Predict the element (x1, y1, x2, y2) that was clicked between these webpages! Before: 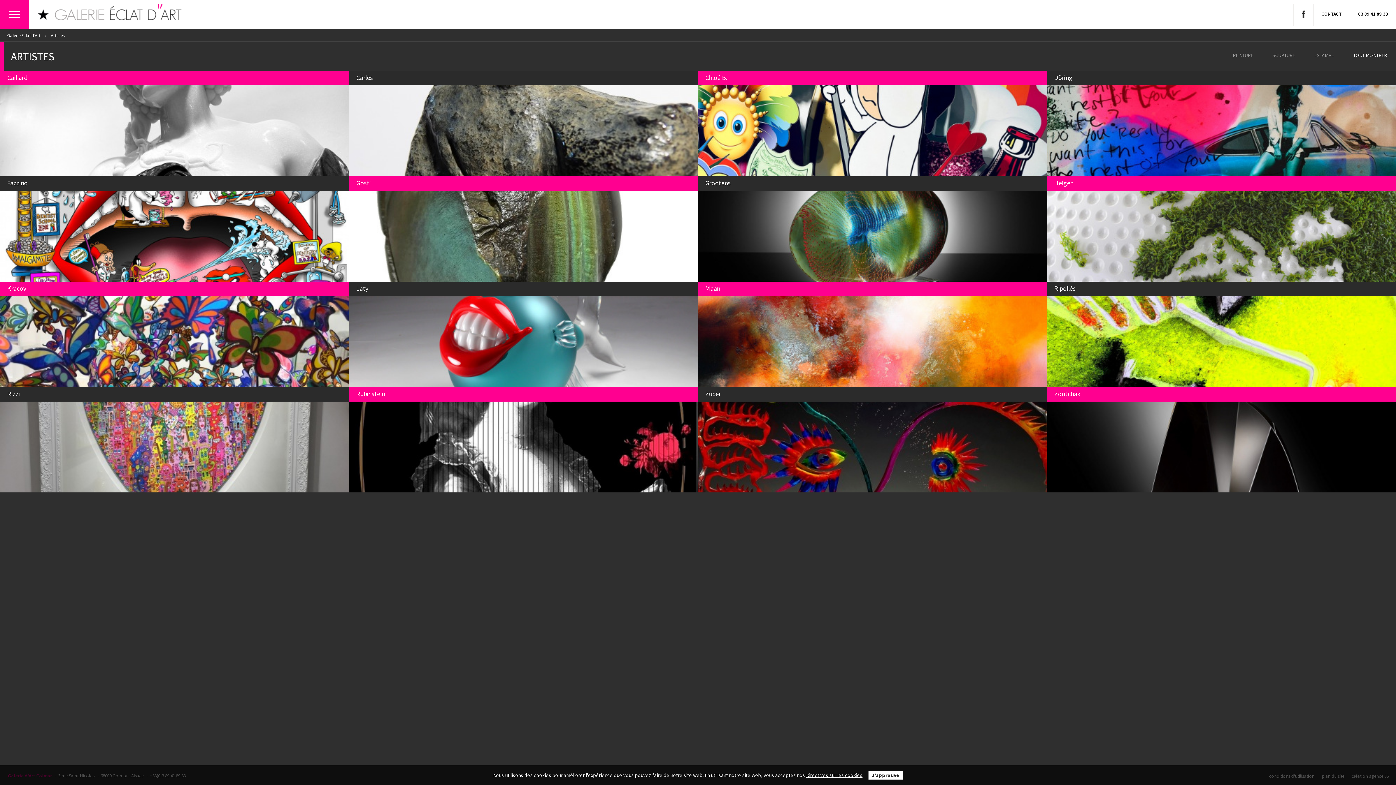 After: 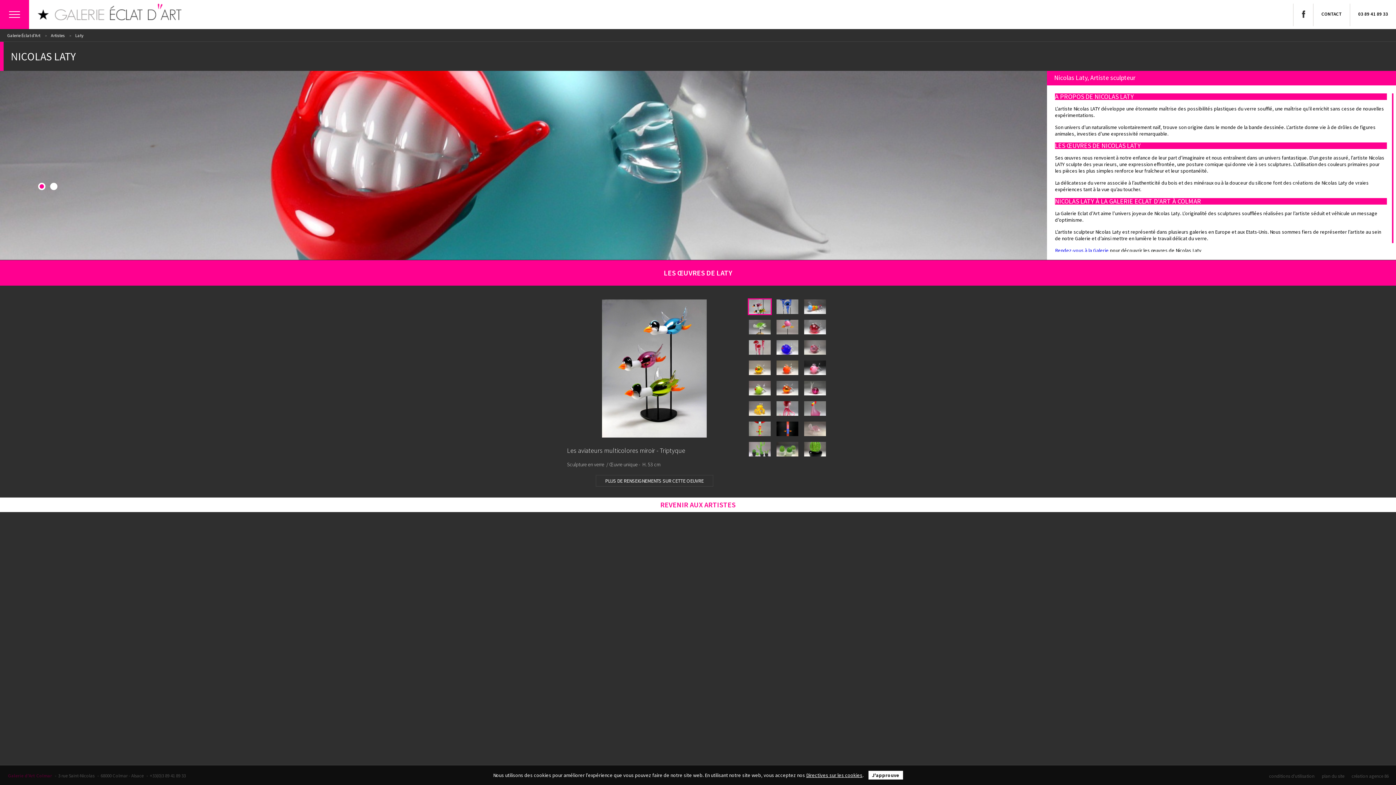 Action: bbox: (349, 281, 698, 296) label: Laty